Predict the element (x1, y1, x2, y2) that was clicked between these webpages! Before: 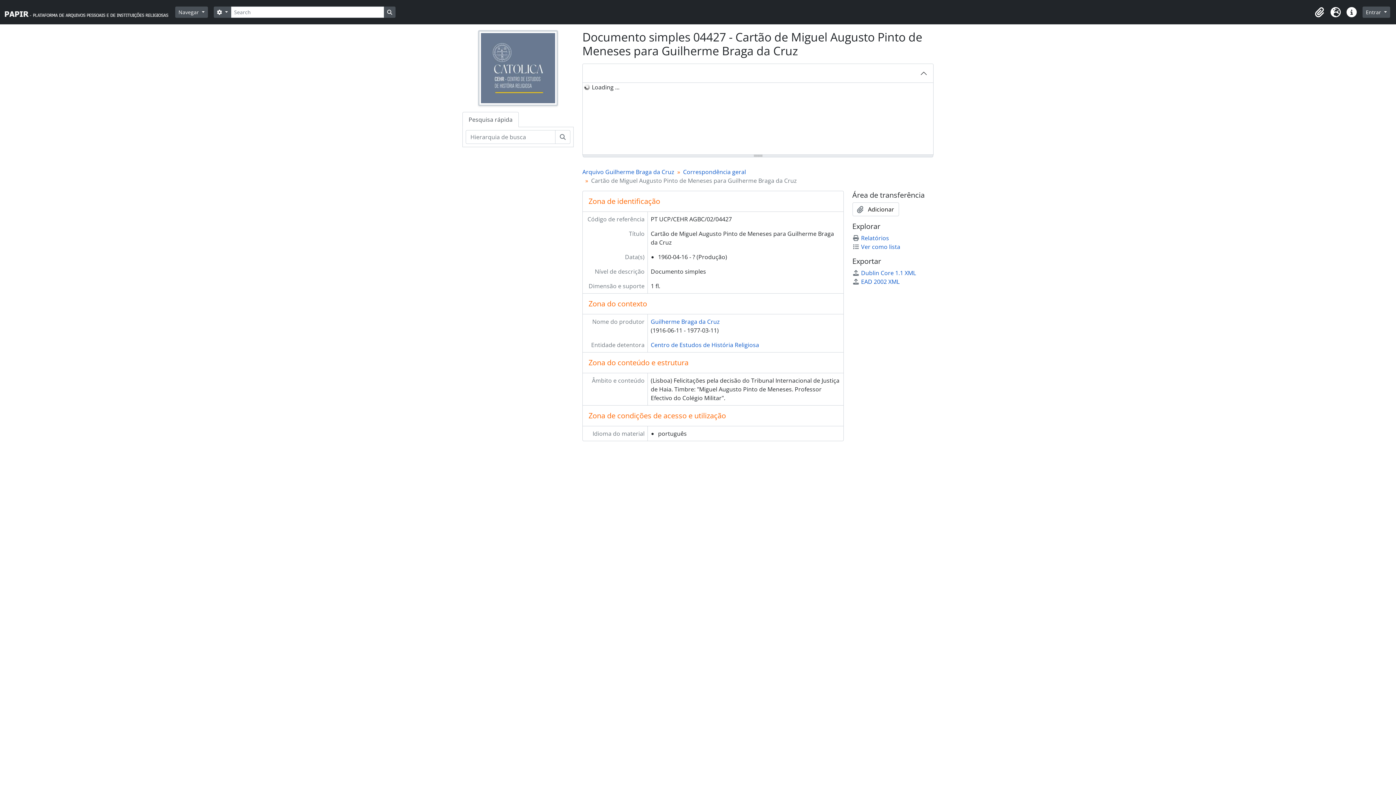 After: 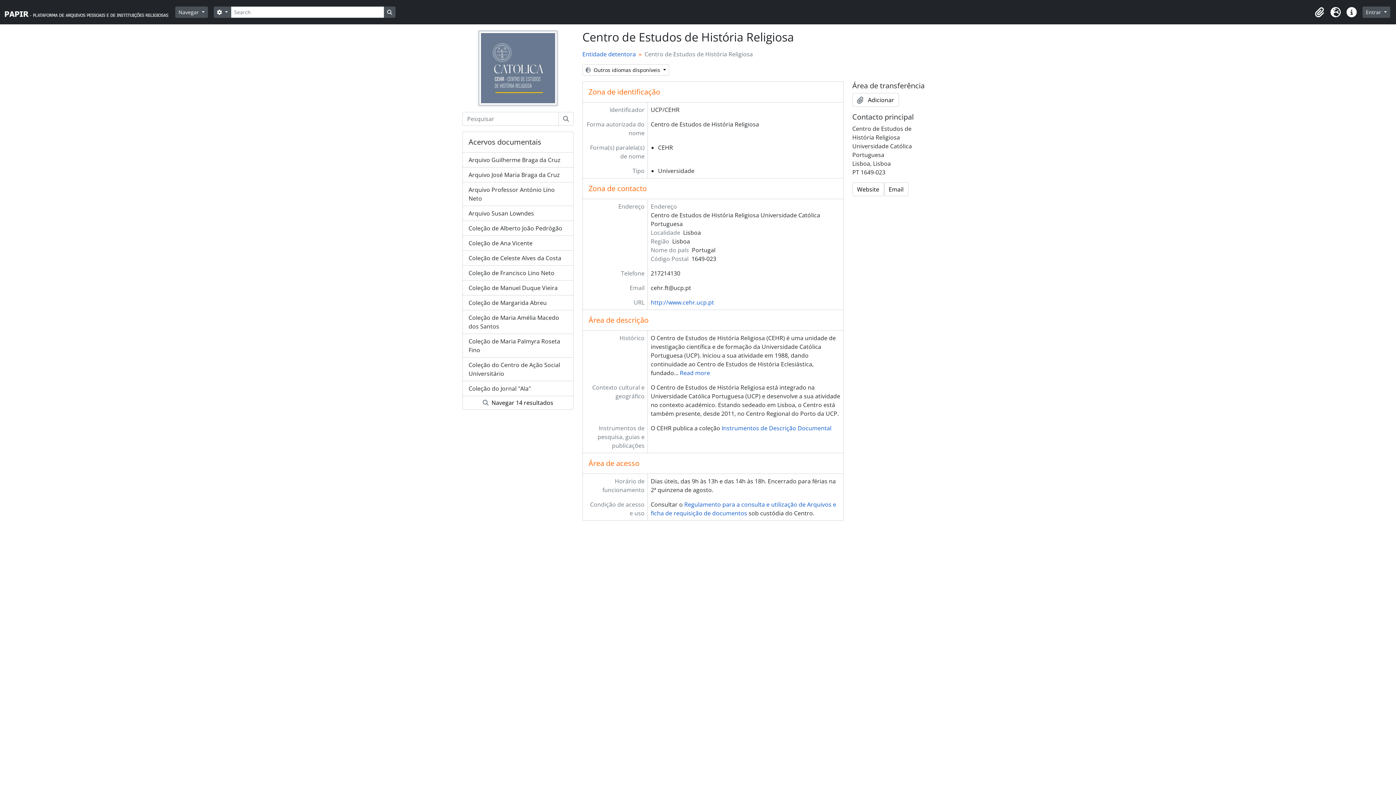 Action: bbox: (478, 63, 558, 71)